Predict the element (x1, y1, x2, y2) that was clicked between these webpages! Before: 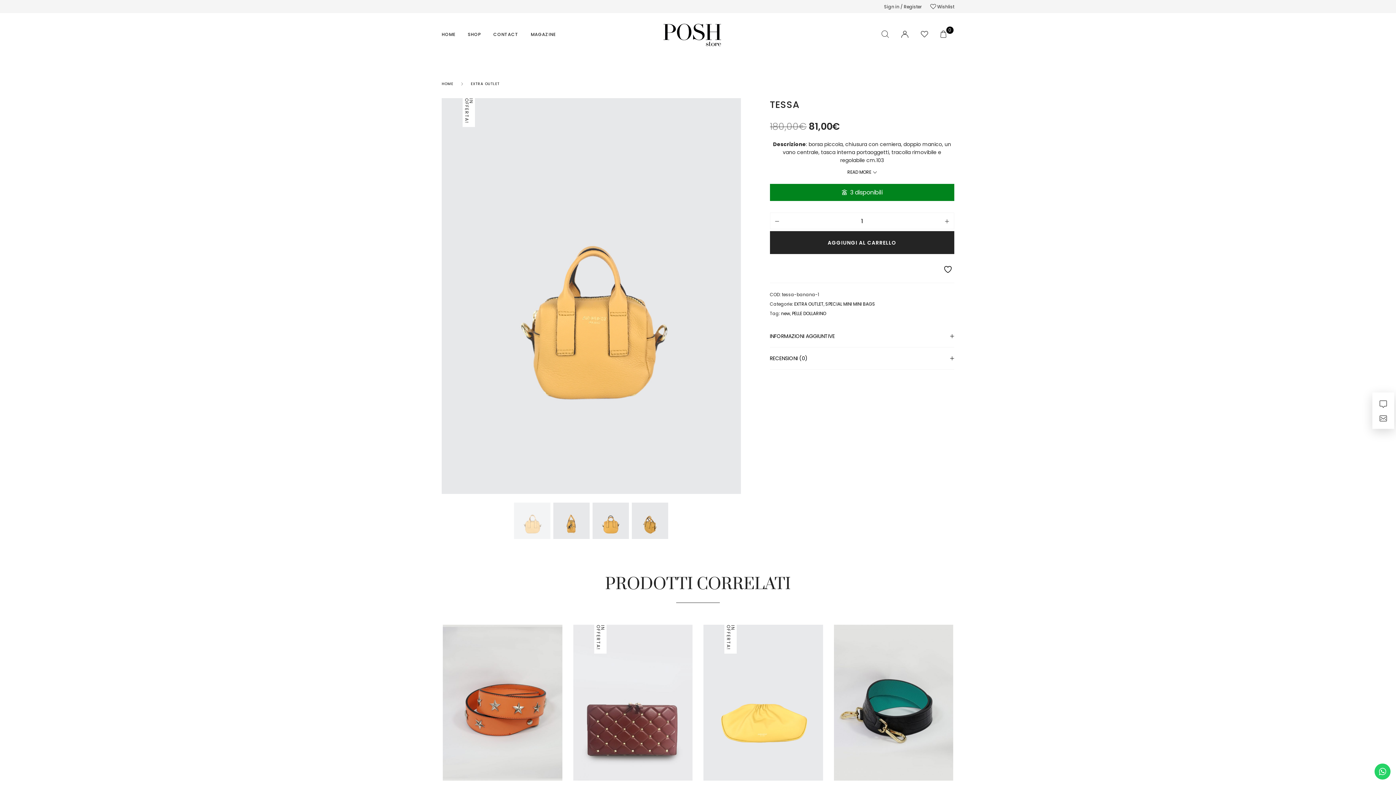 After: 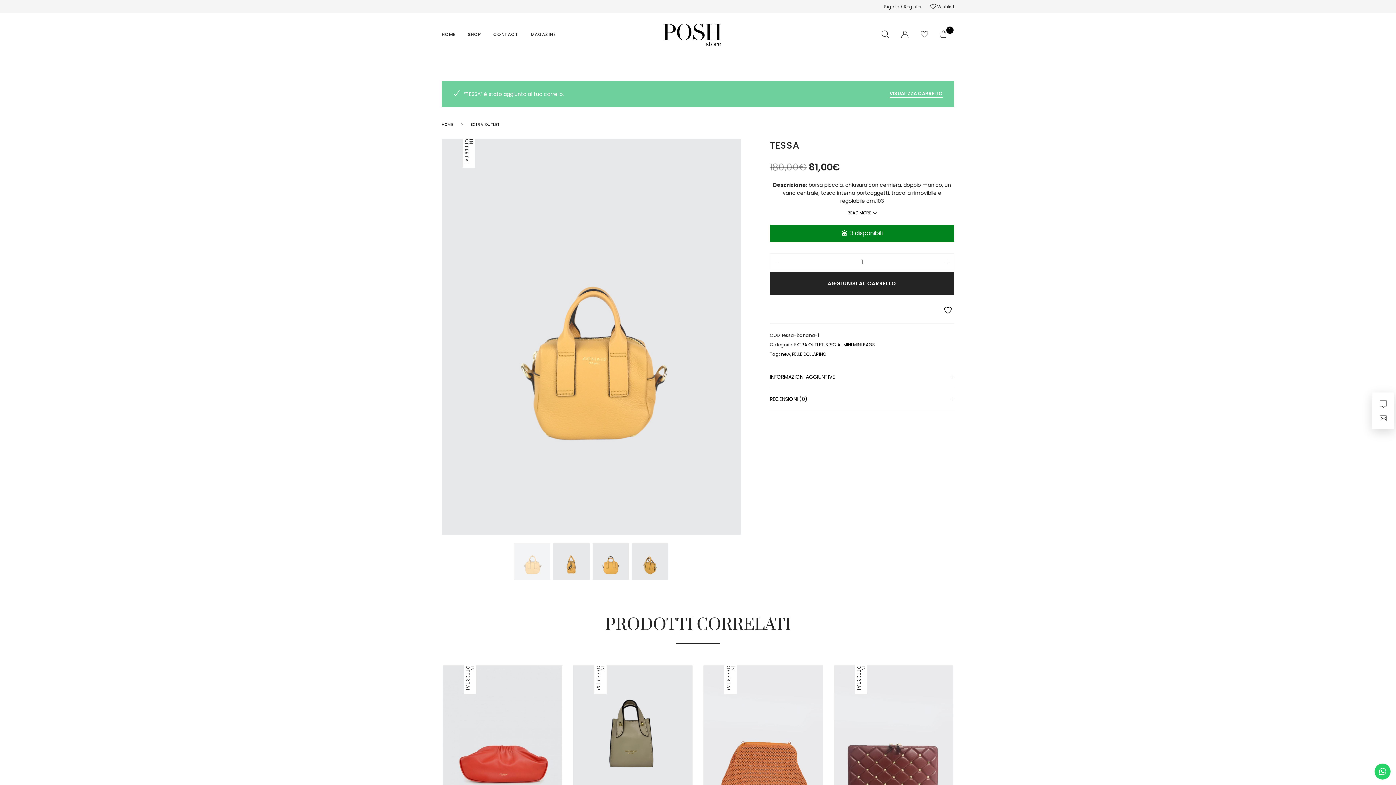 Action: label: AGGIUNGI AL CARRELLO bbox: (770, 231, 954, 254)